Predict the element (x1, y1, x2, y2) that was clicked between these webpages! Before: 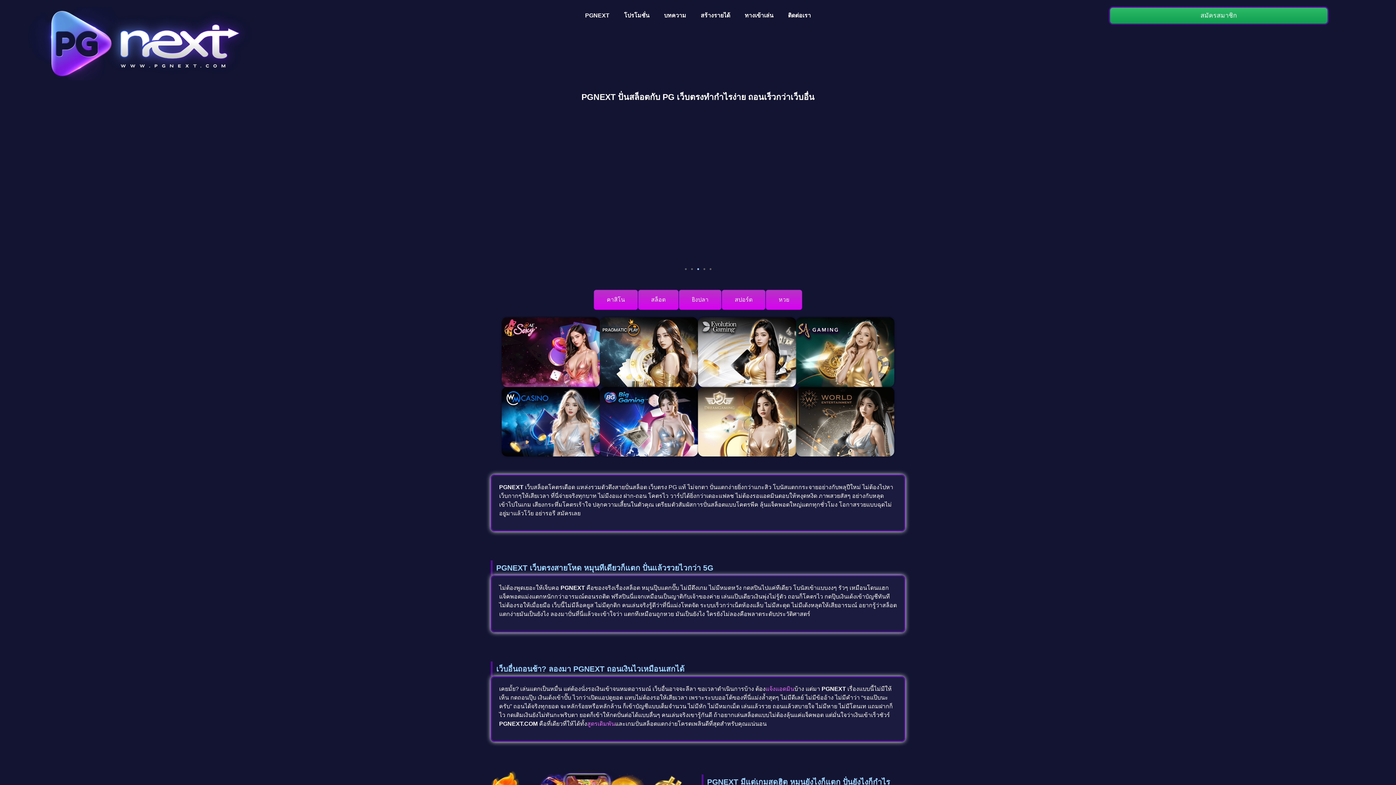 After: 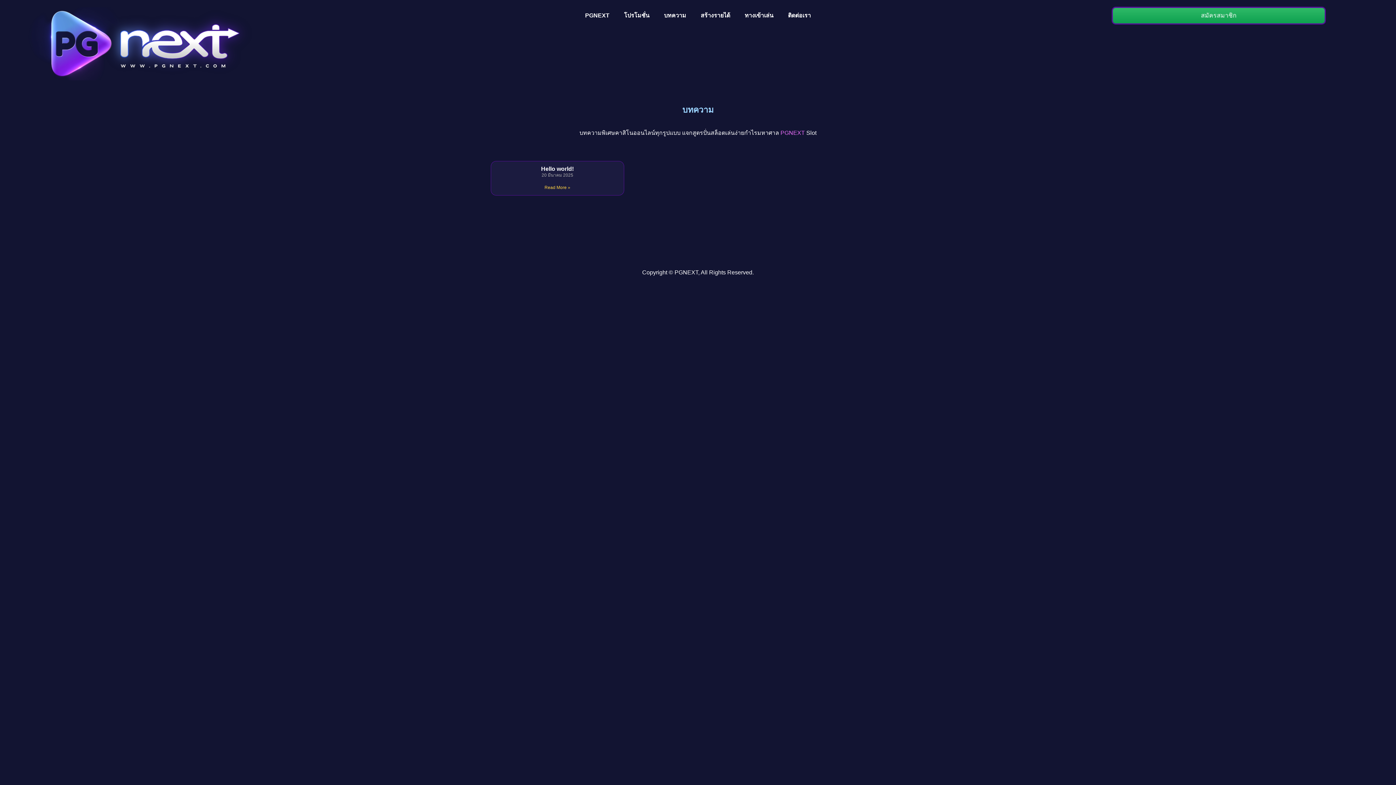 Action: bbox: (587, 720, 615, 727) label: สูตรเดิมพัน